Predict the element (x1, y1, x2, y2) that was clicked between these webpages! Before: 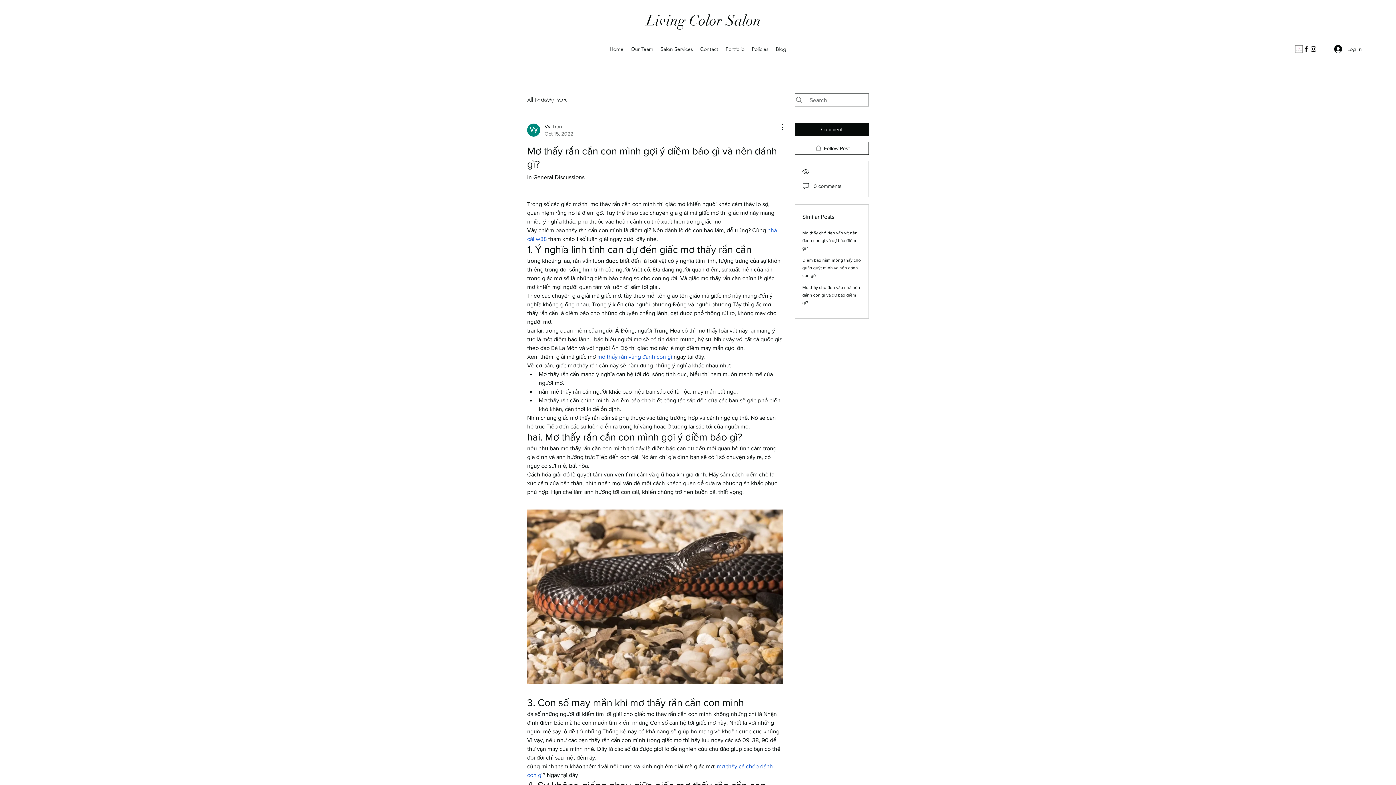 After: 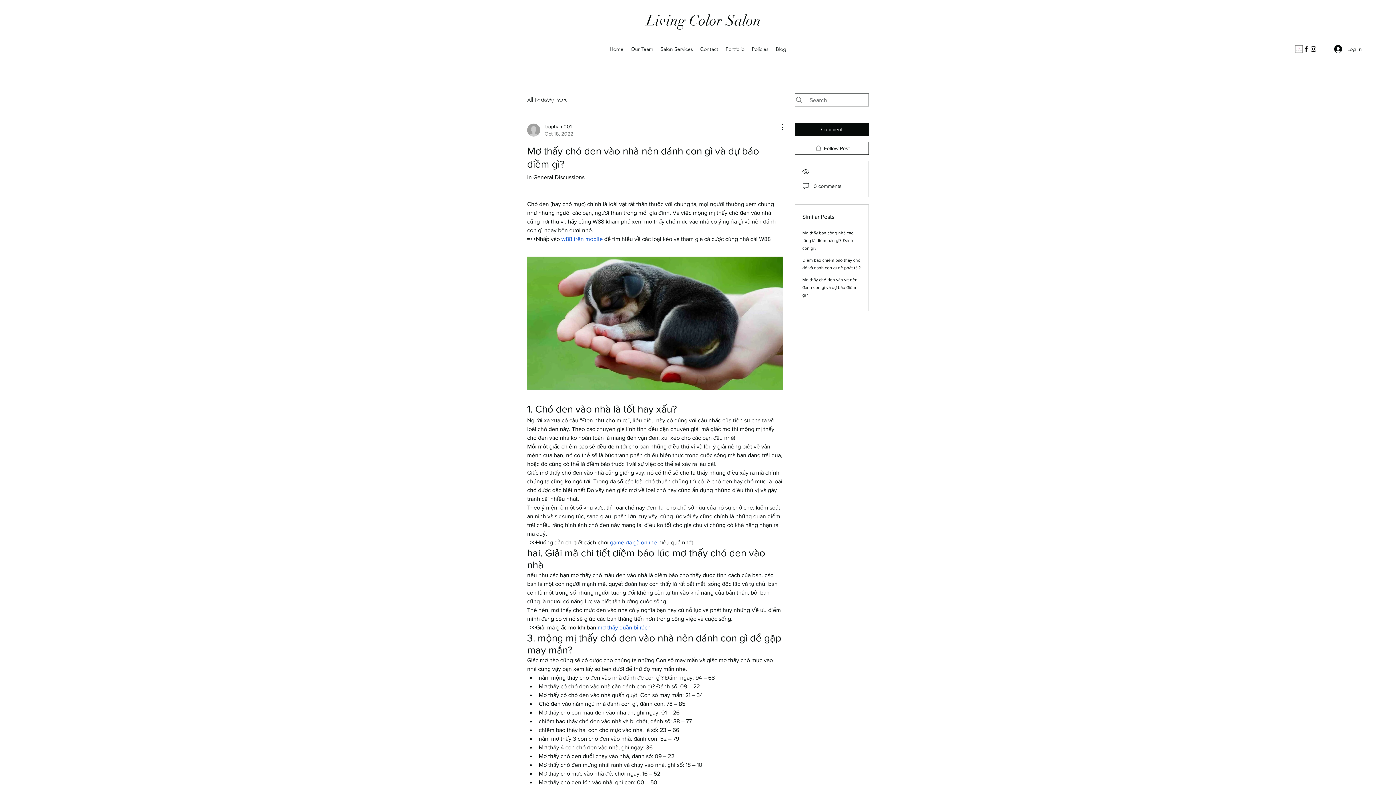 Action: label: Mơ thấy chó đen vào nhà nên đánh con gì và dự báo điềm gì? bbox: (802, 285, 860, 305)